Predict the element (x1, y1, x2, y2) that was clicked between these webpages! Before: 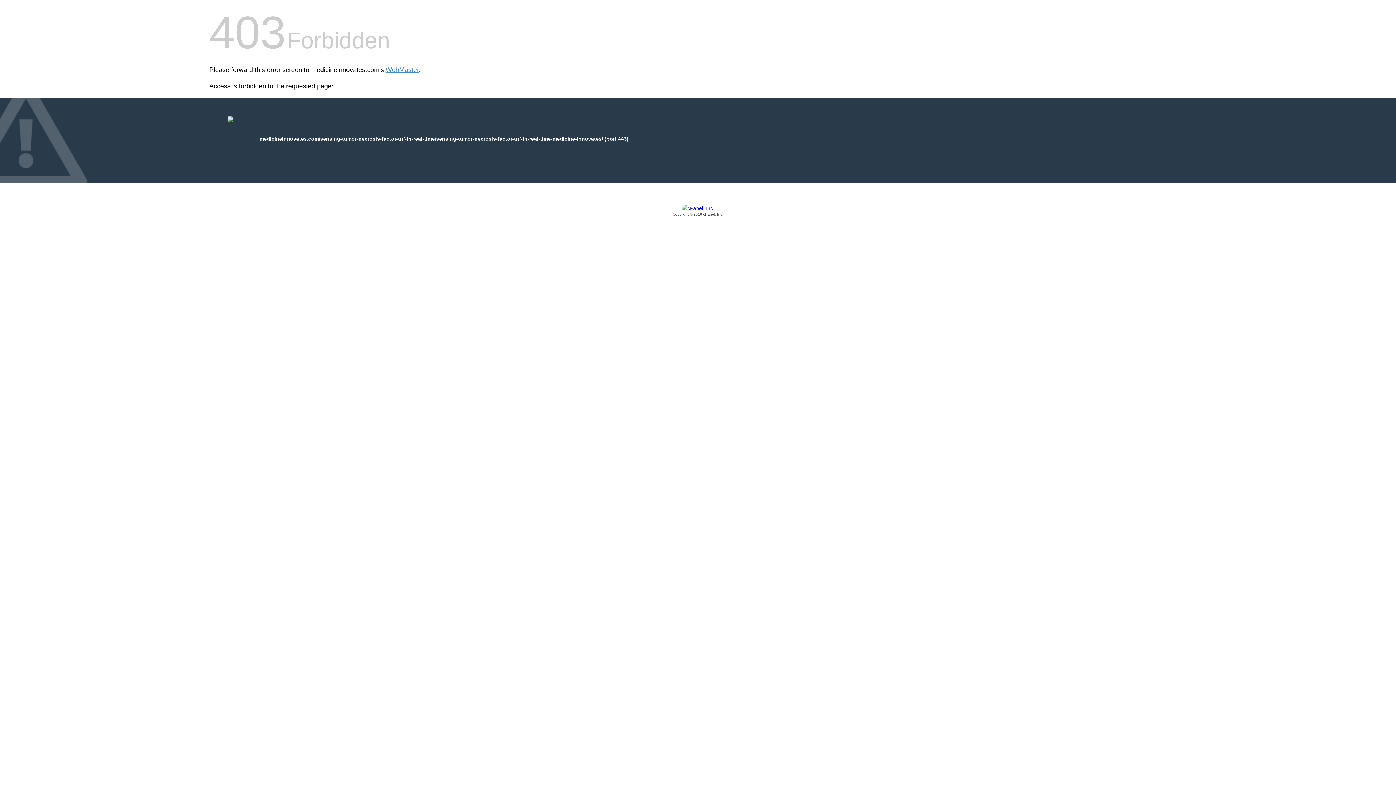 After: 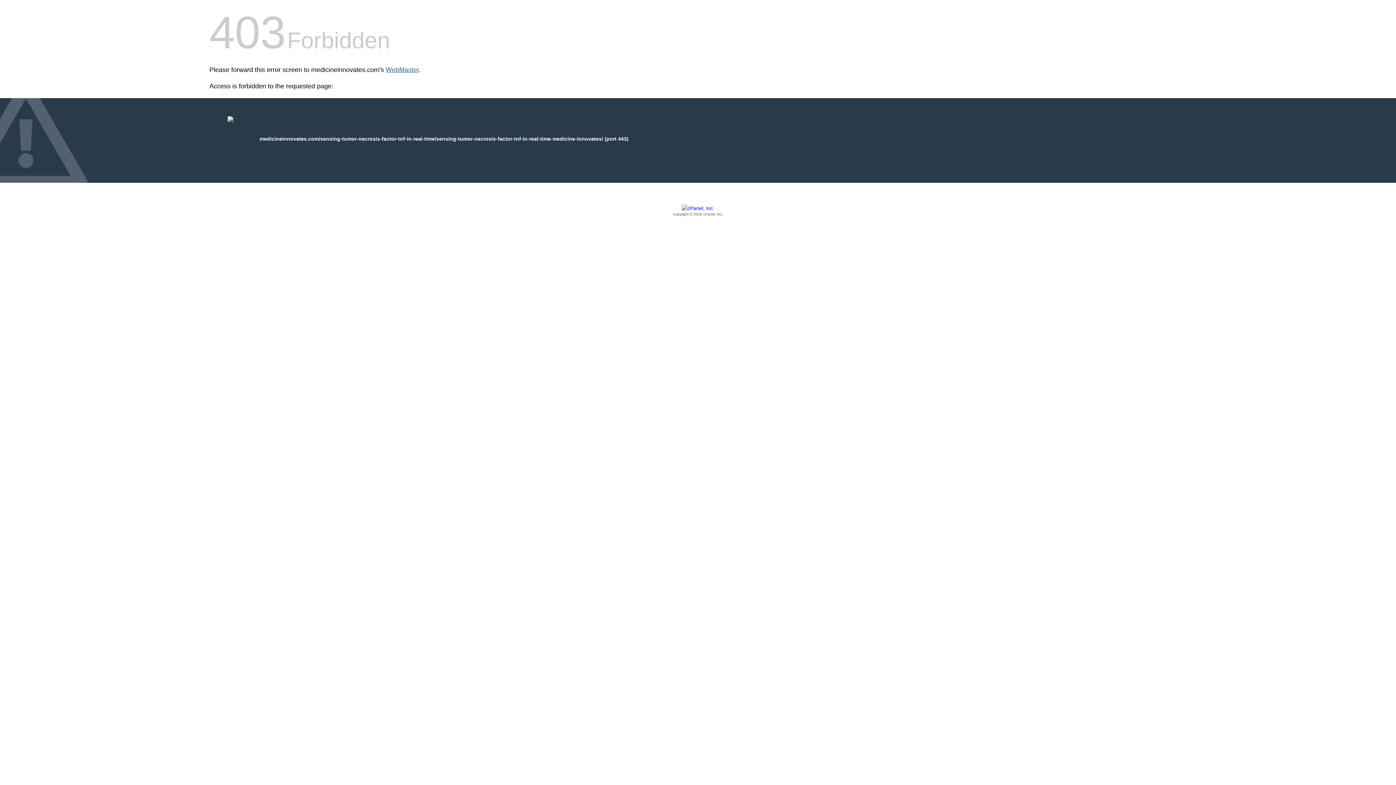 Action: bbox: (385, 66, 418, 73) label: WebMaster